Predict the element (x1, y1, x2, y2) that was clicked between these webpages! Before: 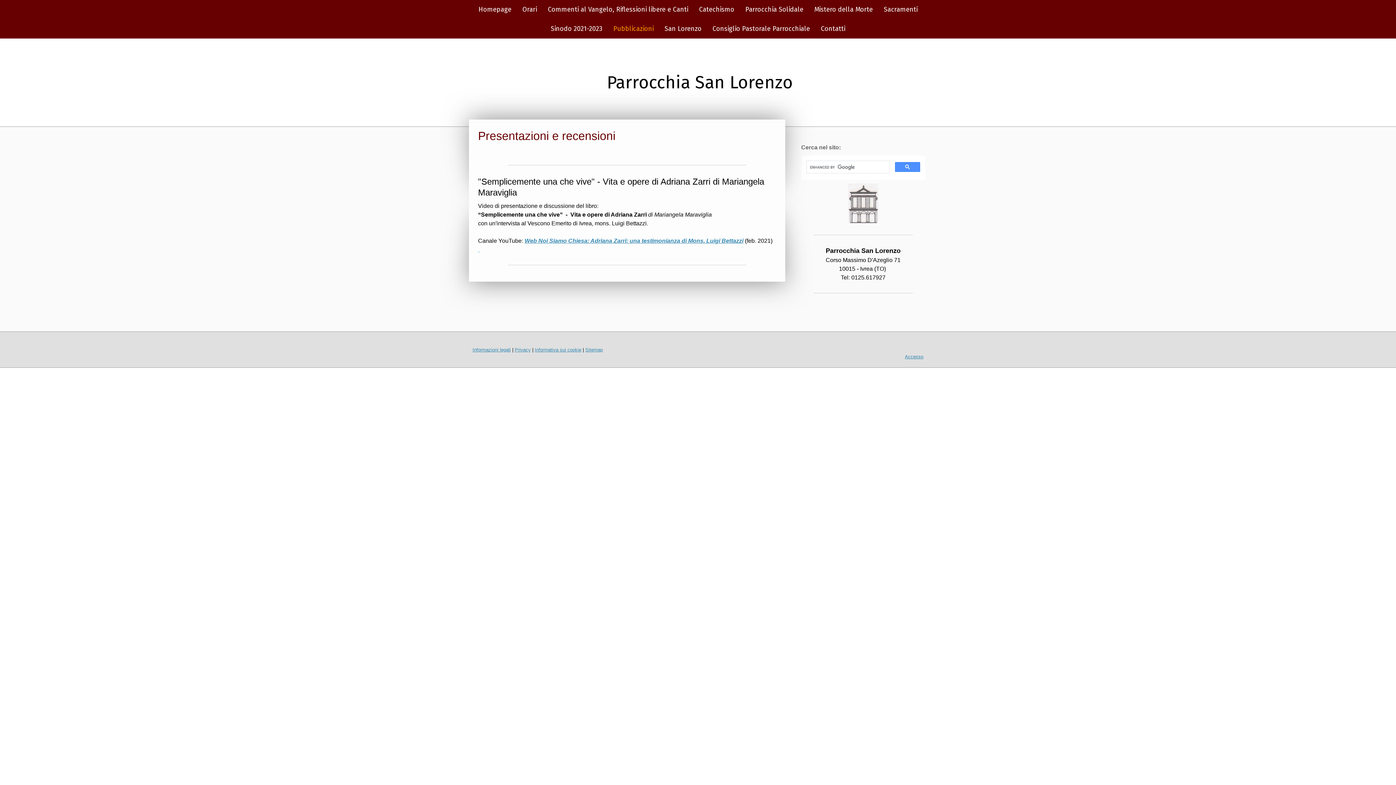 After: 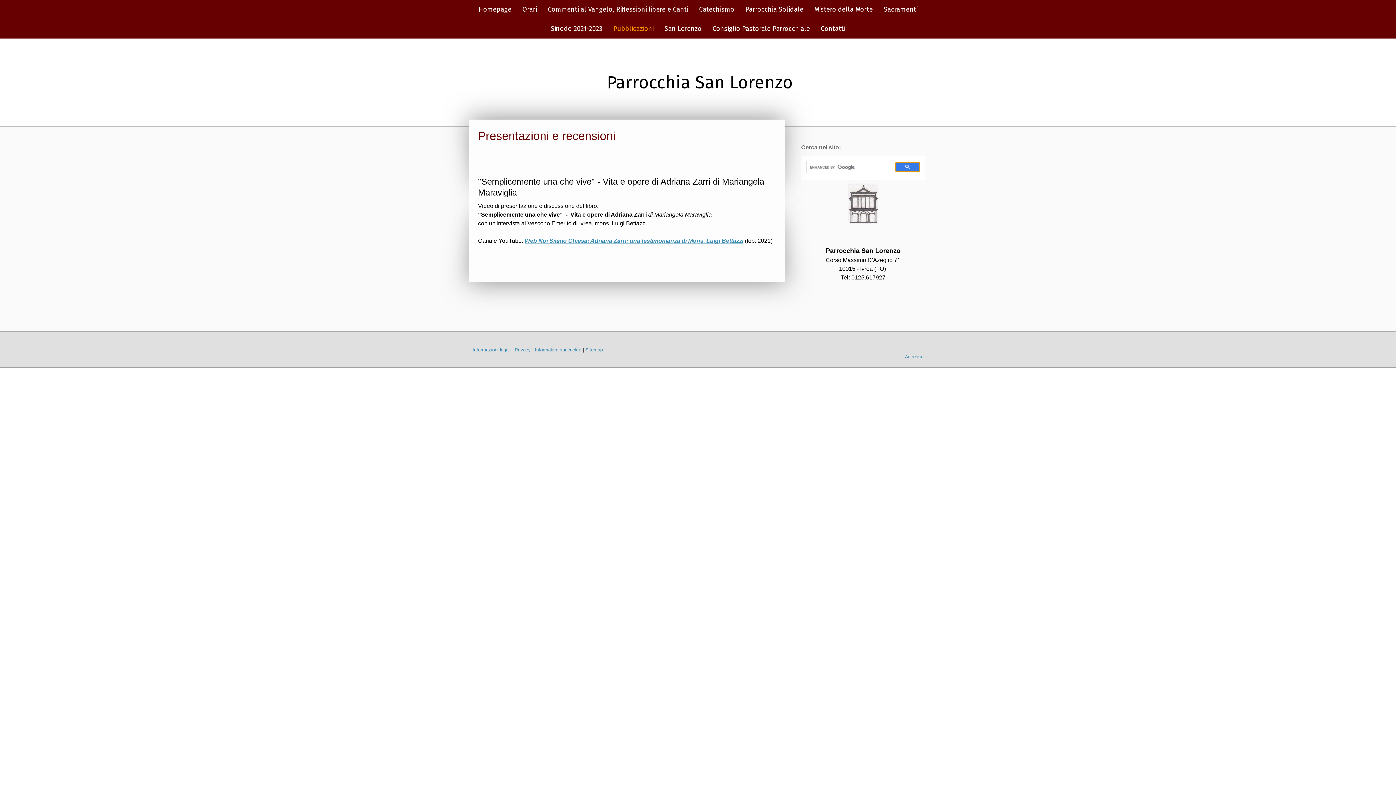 Action: bbox: (895, 162, 920, 172)